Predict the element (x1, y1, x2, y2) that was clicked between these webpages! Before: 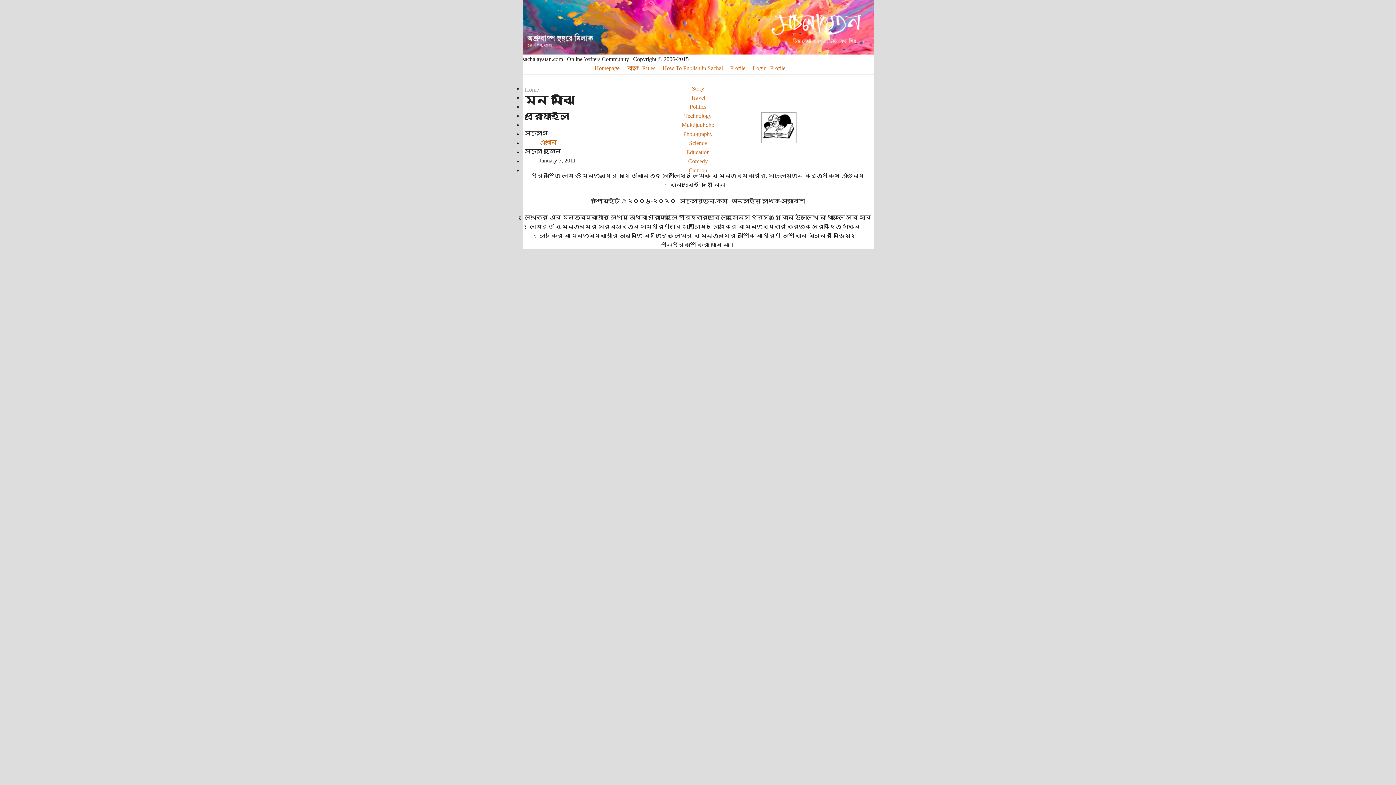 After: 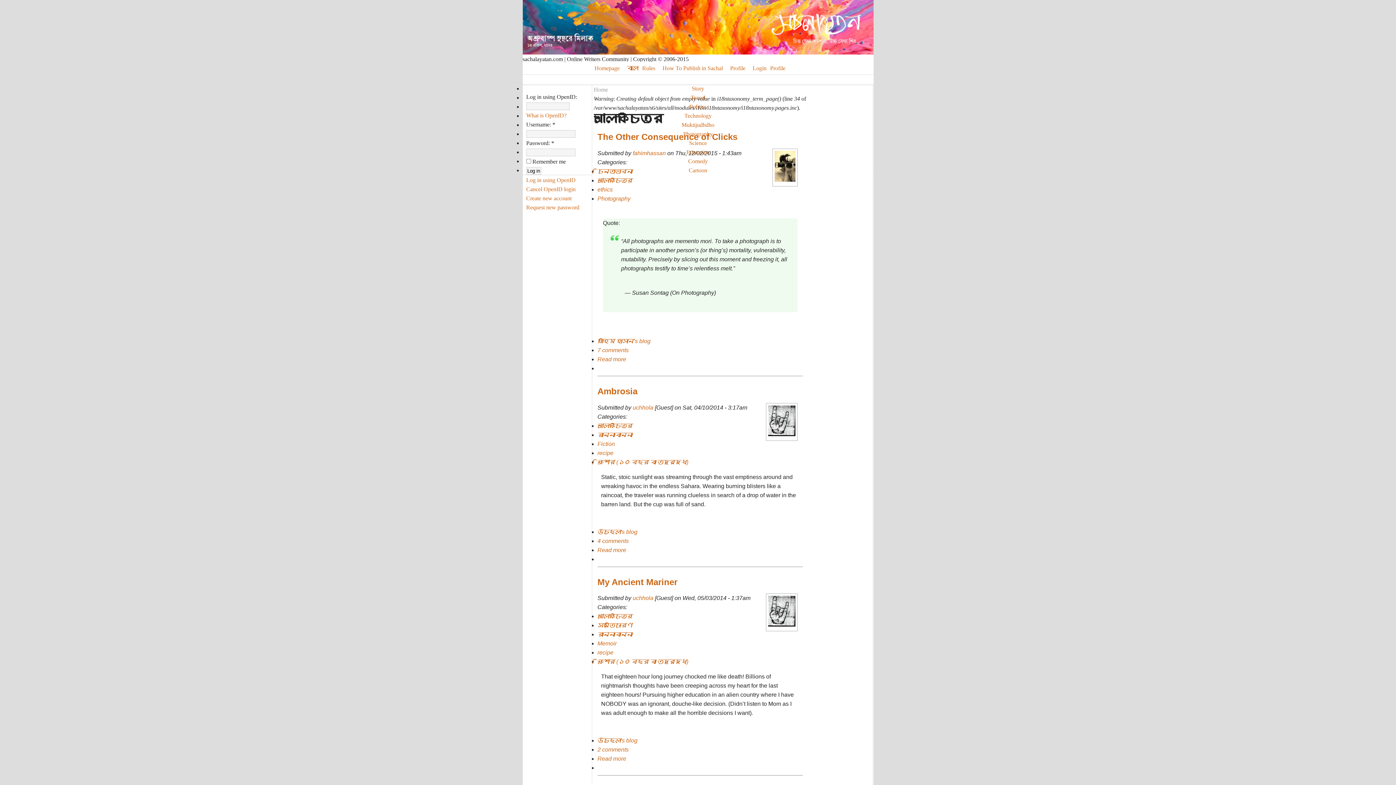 Action: bbox: (683, 130, 712, 136) label: Photography